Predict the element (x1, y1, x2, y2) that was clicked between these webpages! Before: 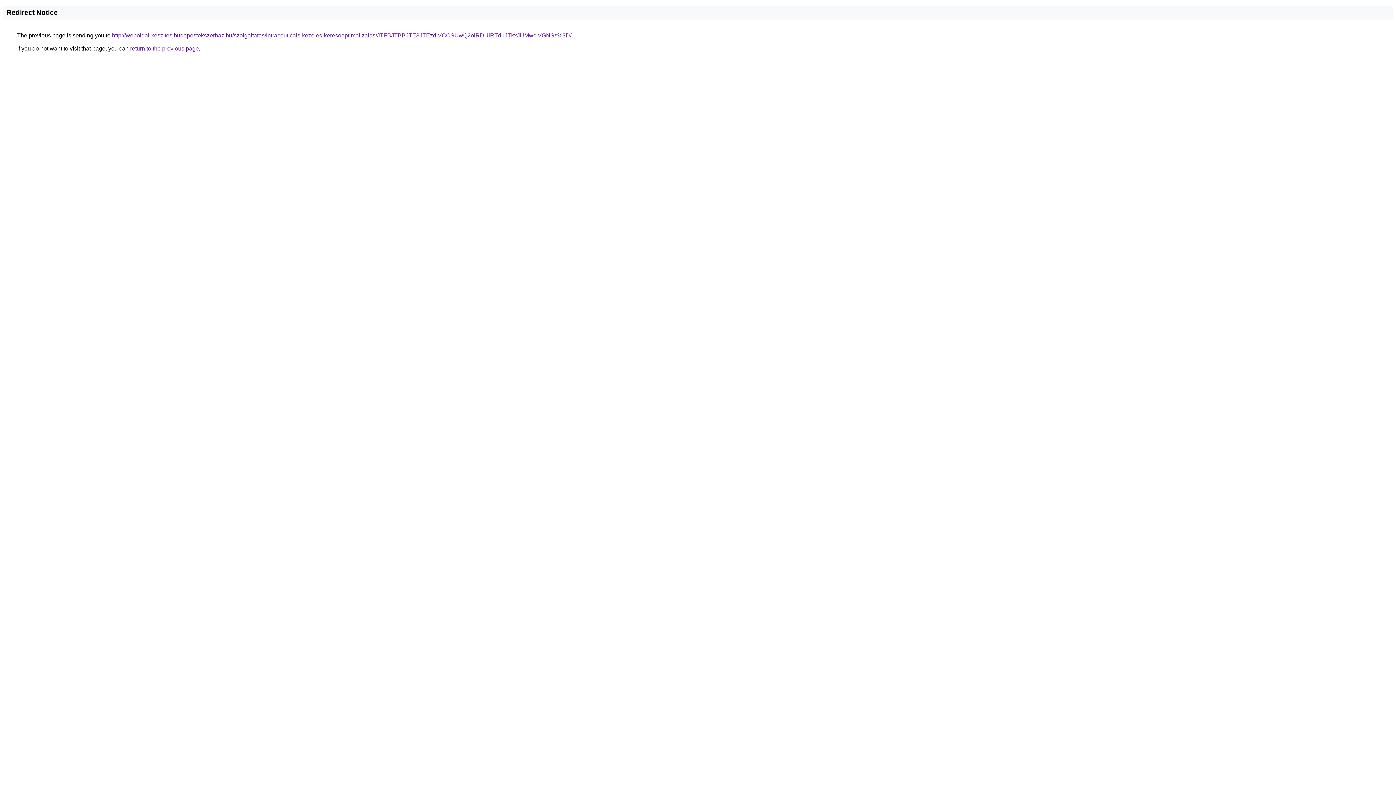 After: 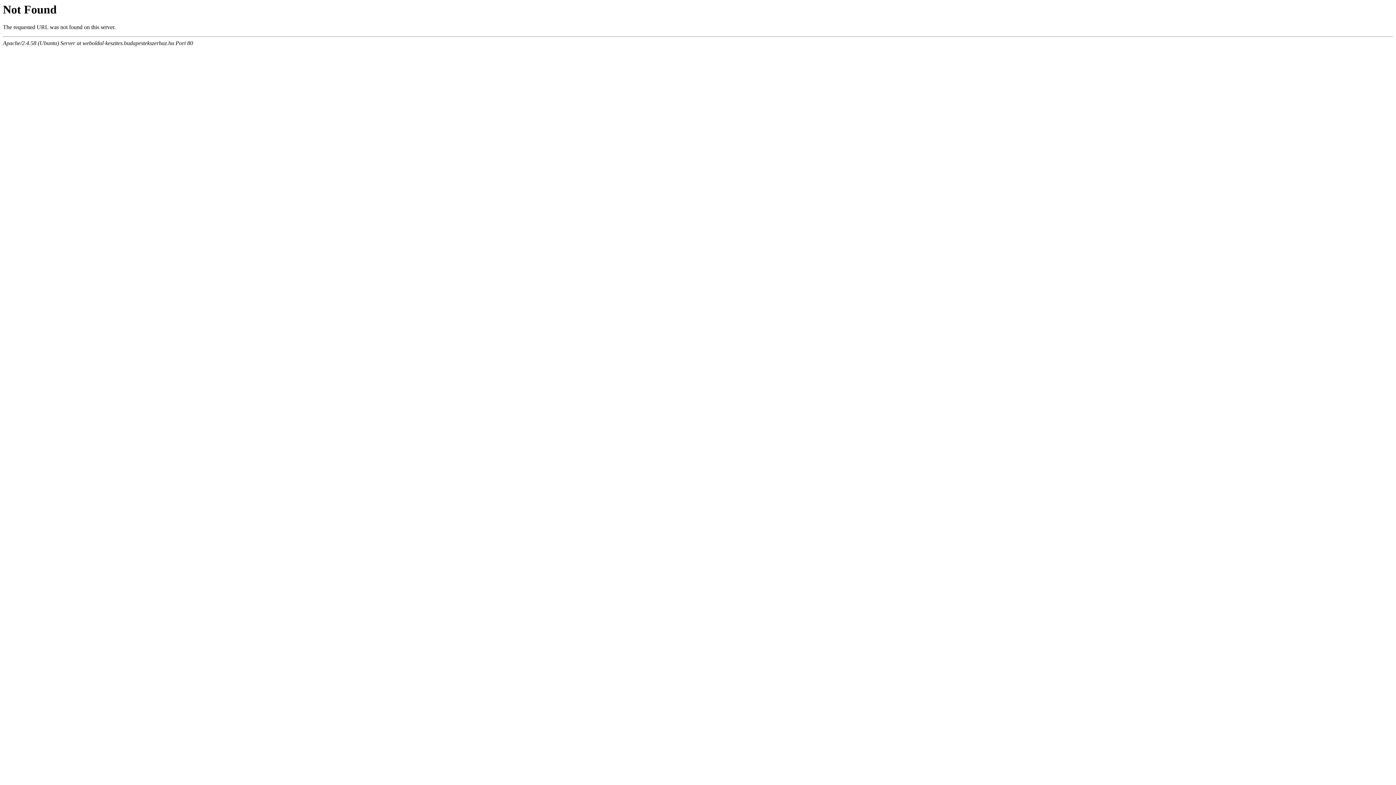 Action: label: http://weboldal-keszites.budapestekszerhaz.hu/szolgaltatas/intraceuticals-kezeles-keresooptimalizalas/JTFBJTBBJTE3JTEzdiVCOSUwQ2olRDUlRTduJTkxJUMwciVGNSs%3D/ bbox: (112, 32, 571, 38)